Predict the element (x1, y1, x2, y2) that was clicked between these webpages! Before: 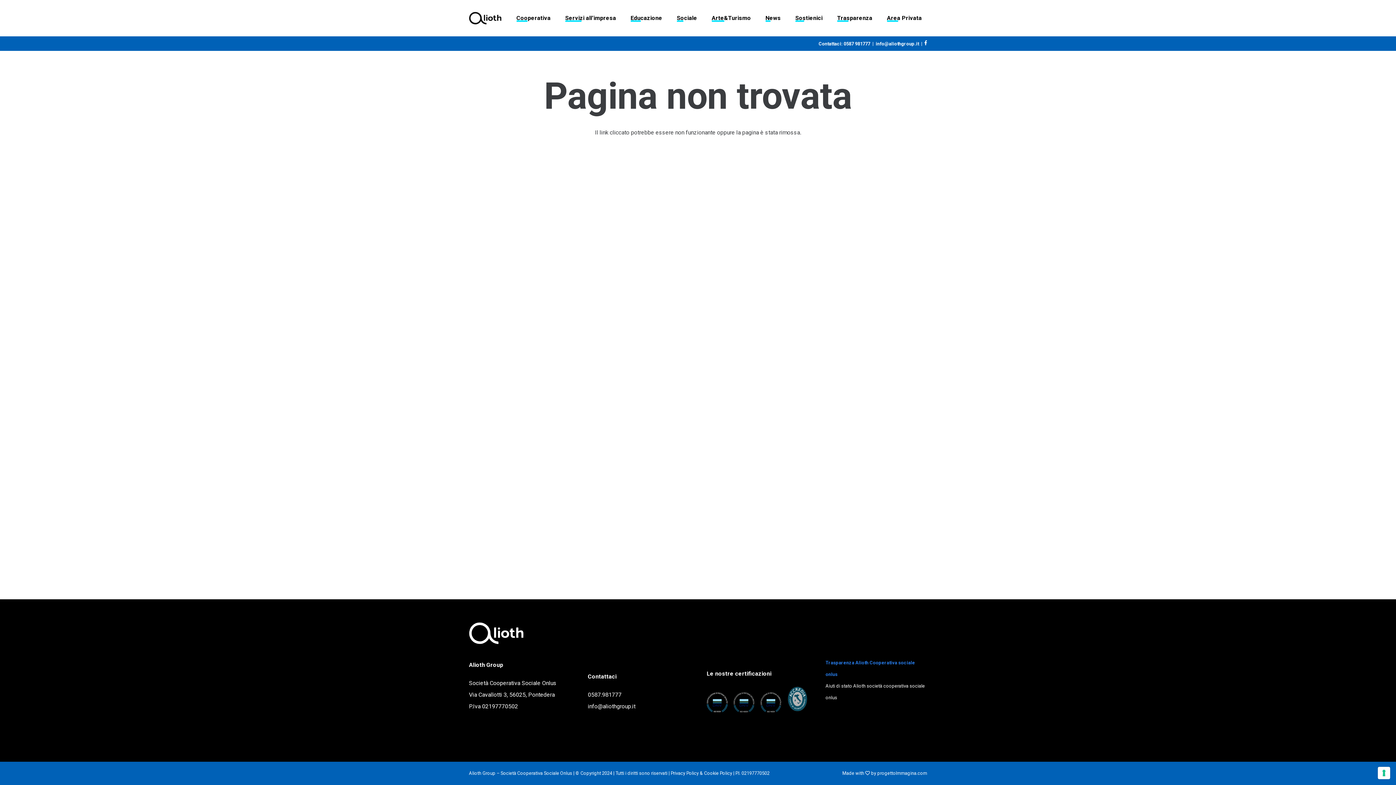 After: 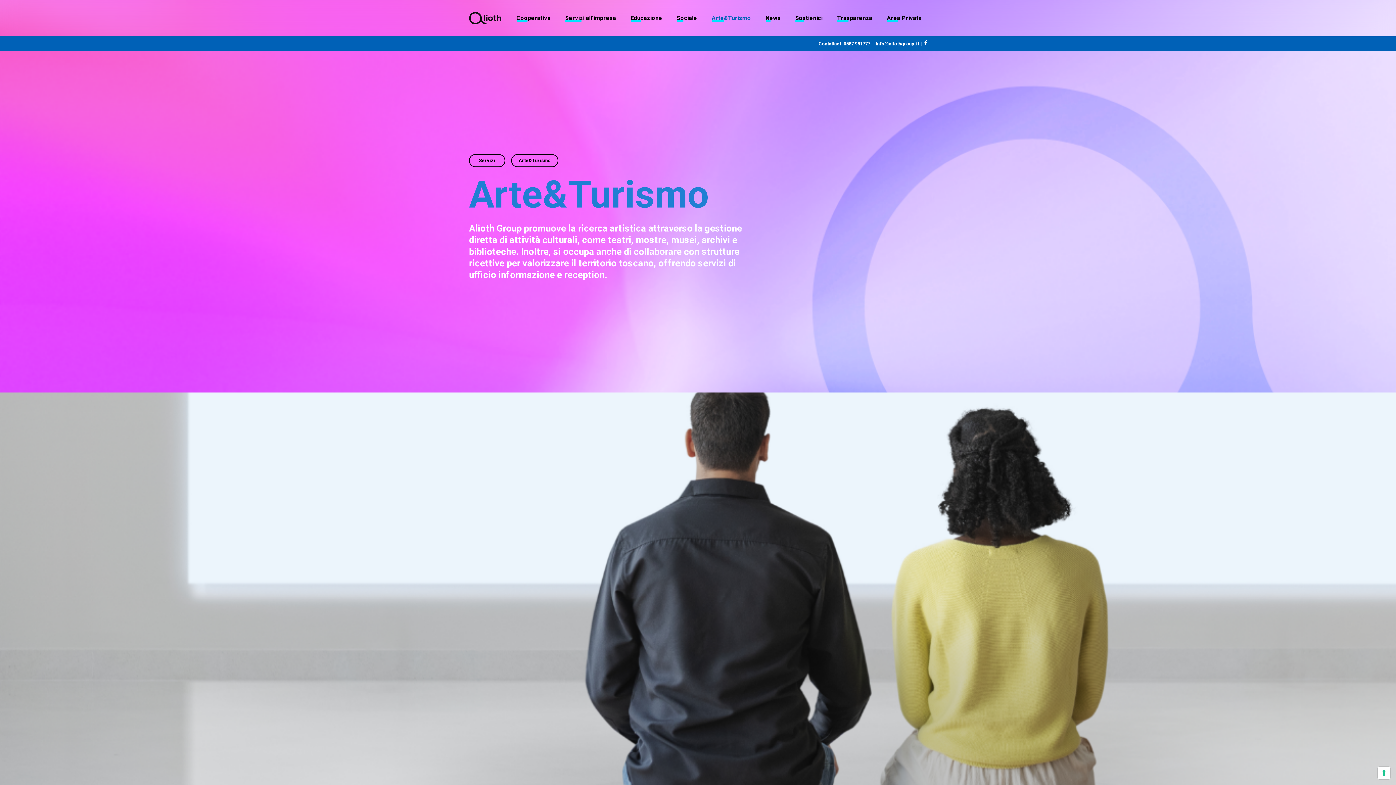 Action: label: Arte&Turismo bbox: (704, 0, 758, 36)